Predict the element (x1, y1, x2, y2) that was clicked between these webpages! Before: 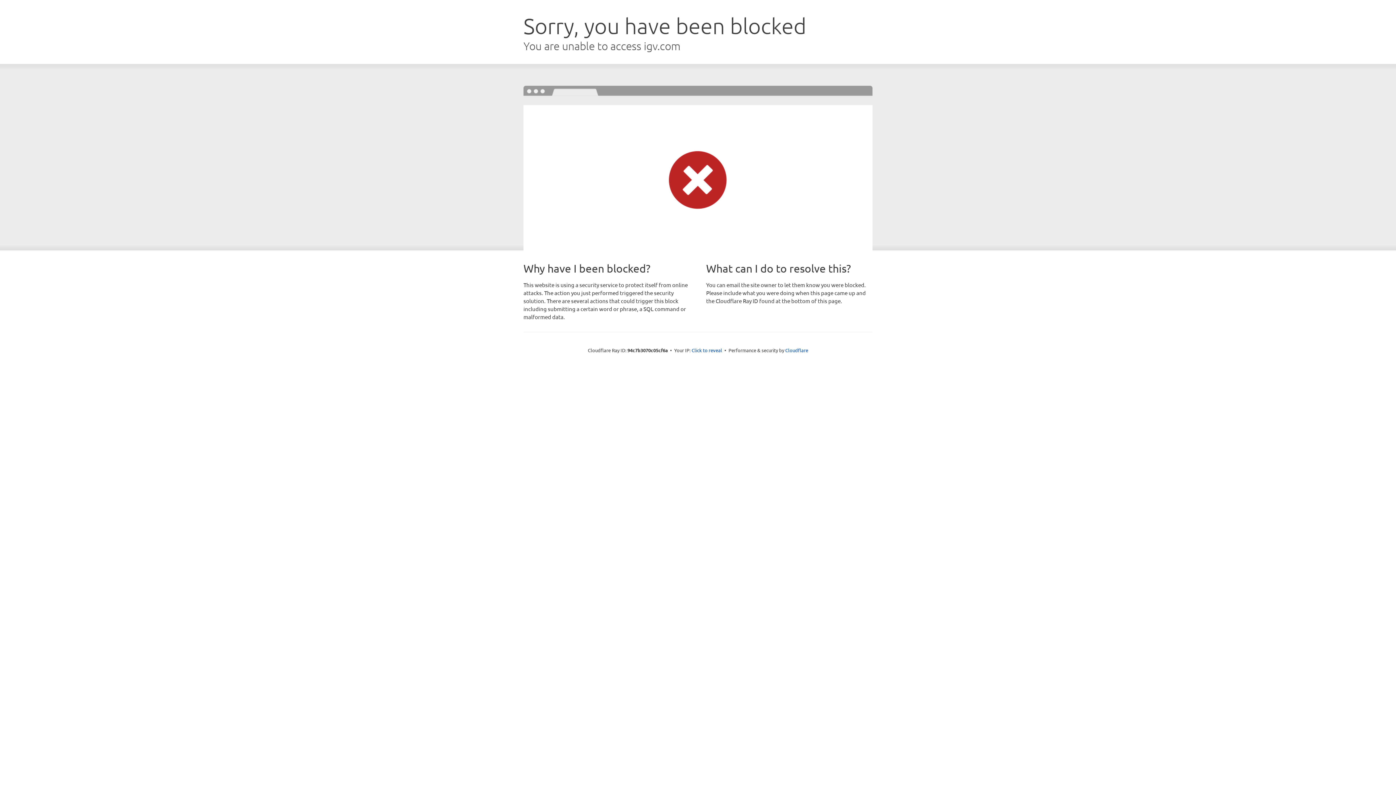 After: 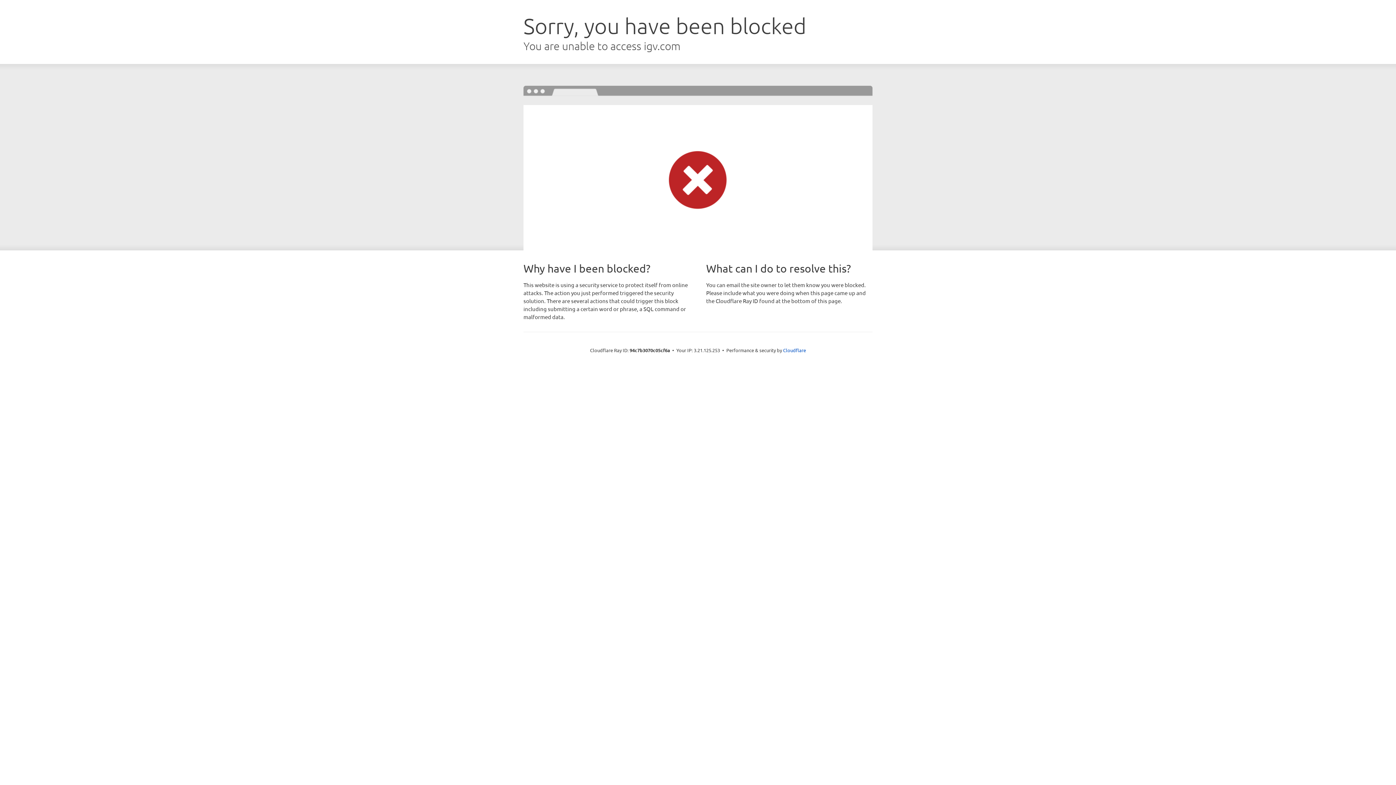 Action: label: Click to reveal bbox: (691, 346, 722, 353)